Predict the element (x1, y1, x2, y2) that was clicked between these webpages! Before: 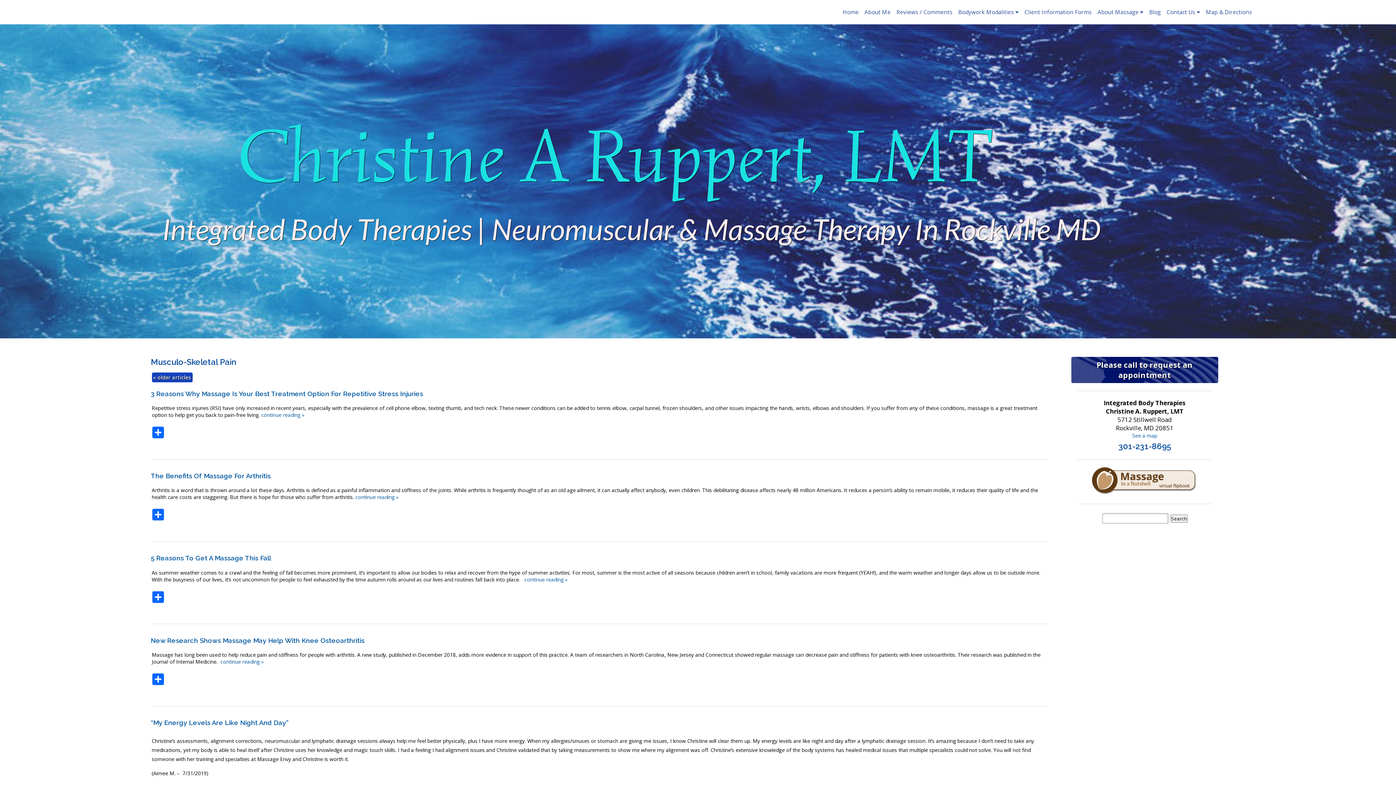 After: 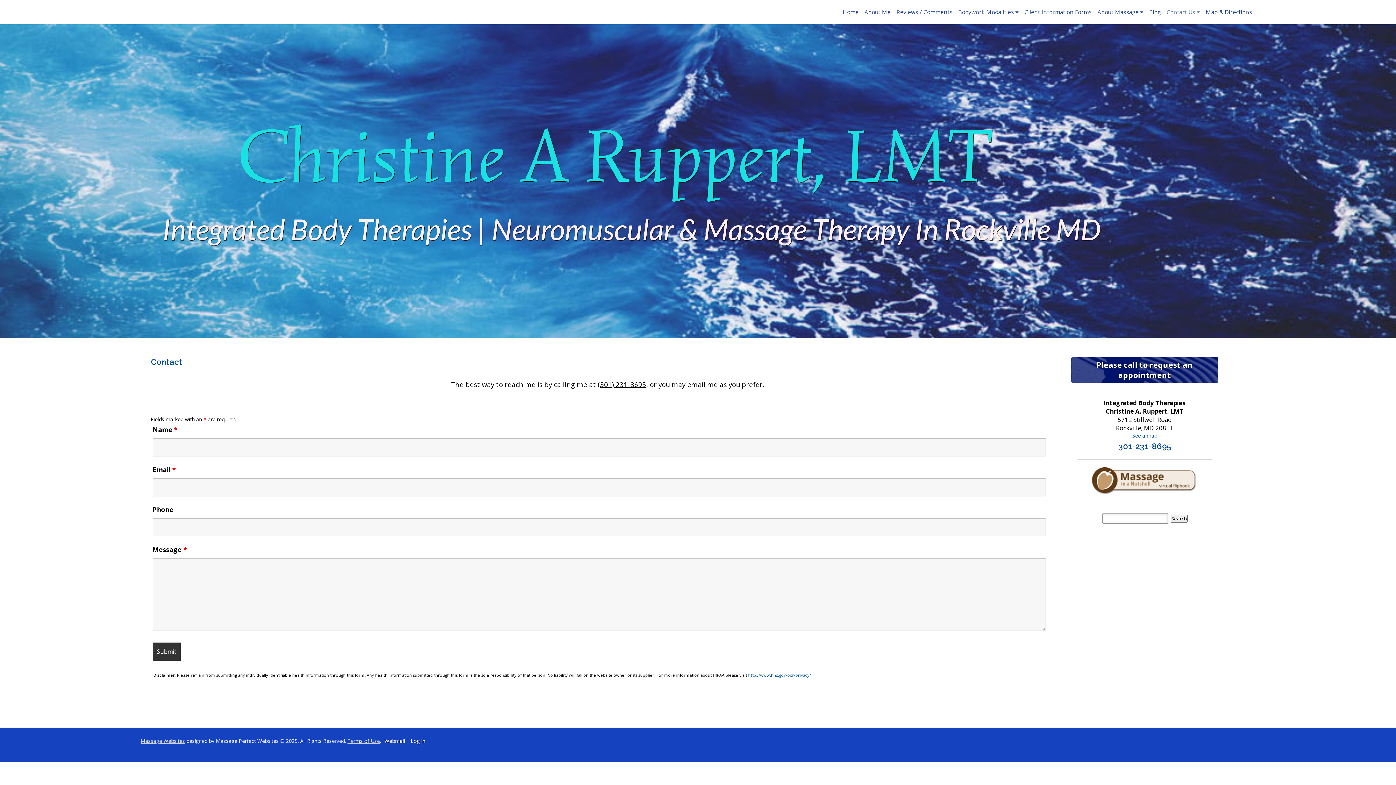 Action: bbox: (1164, 5, 1202, 19) label: Contact Us 